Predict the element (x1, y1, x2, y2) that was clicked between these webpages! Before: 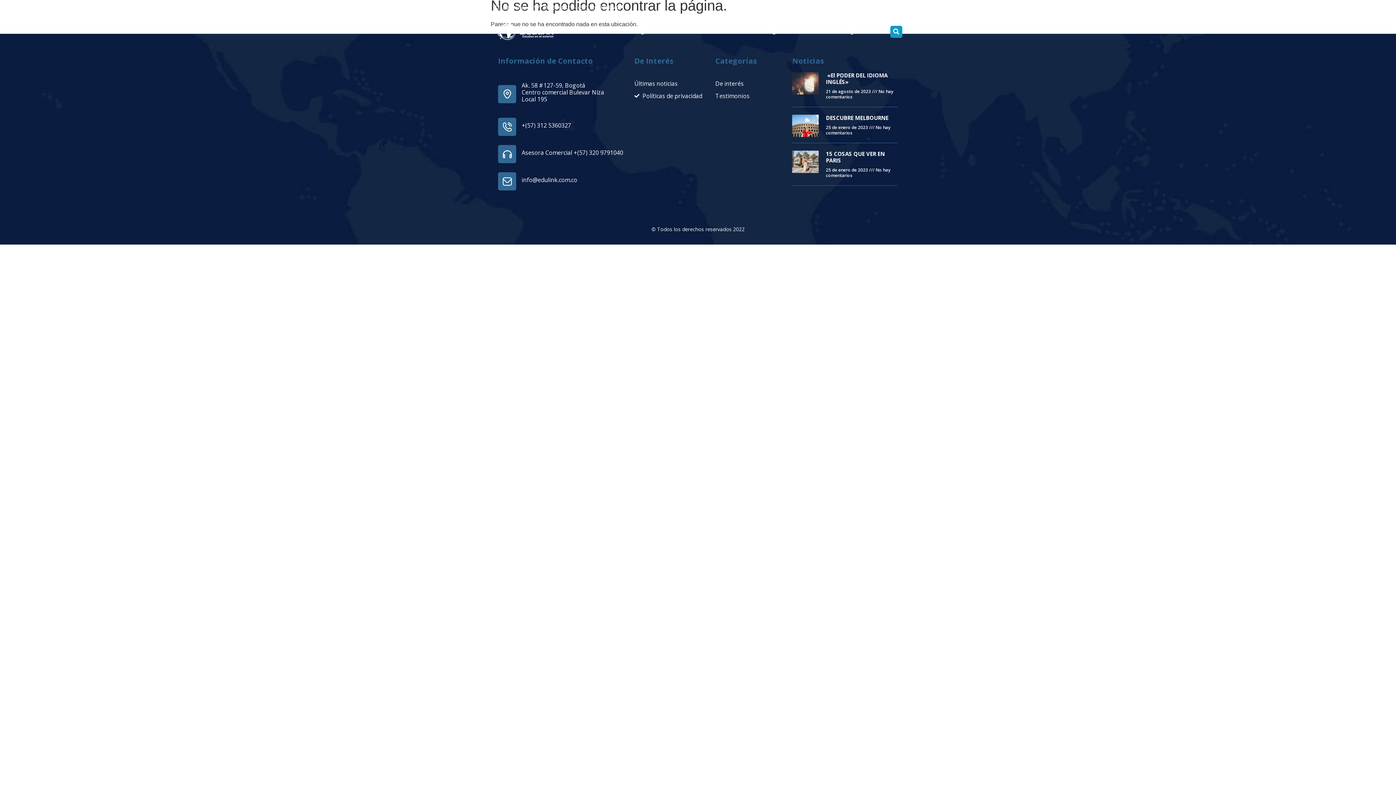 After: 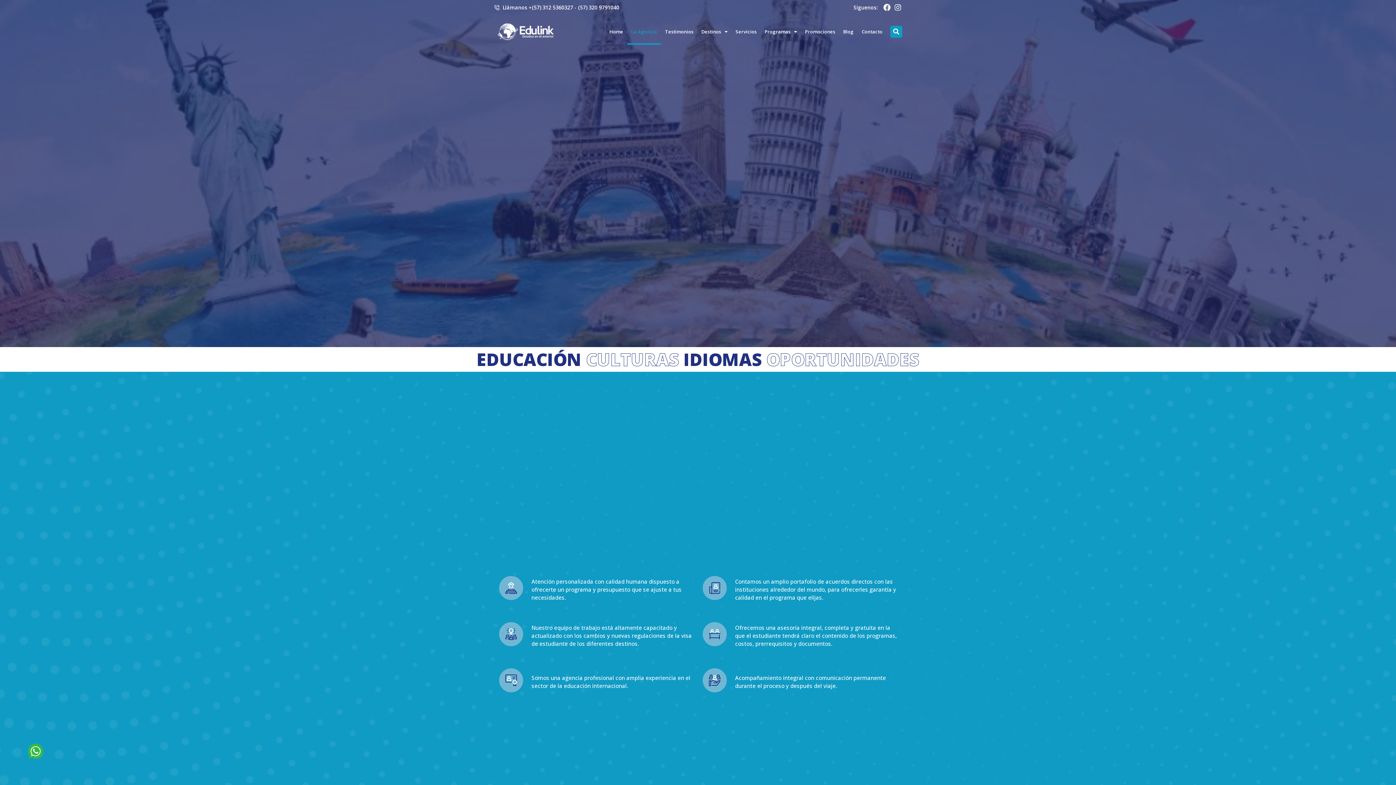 Action: bbox: (627, 18, 661, 44) label: La Agencia